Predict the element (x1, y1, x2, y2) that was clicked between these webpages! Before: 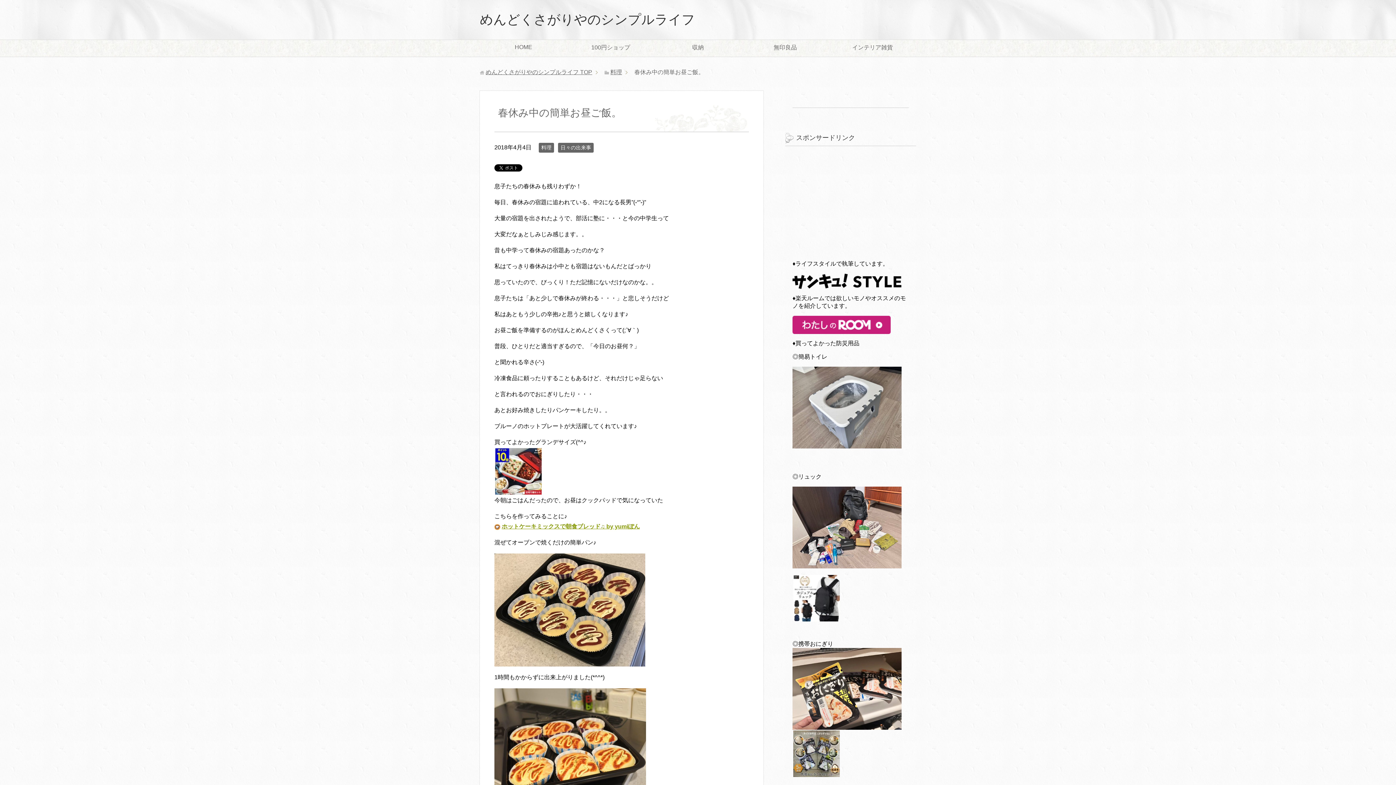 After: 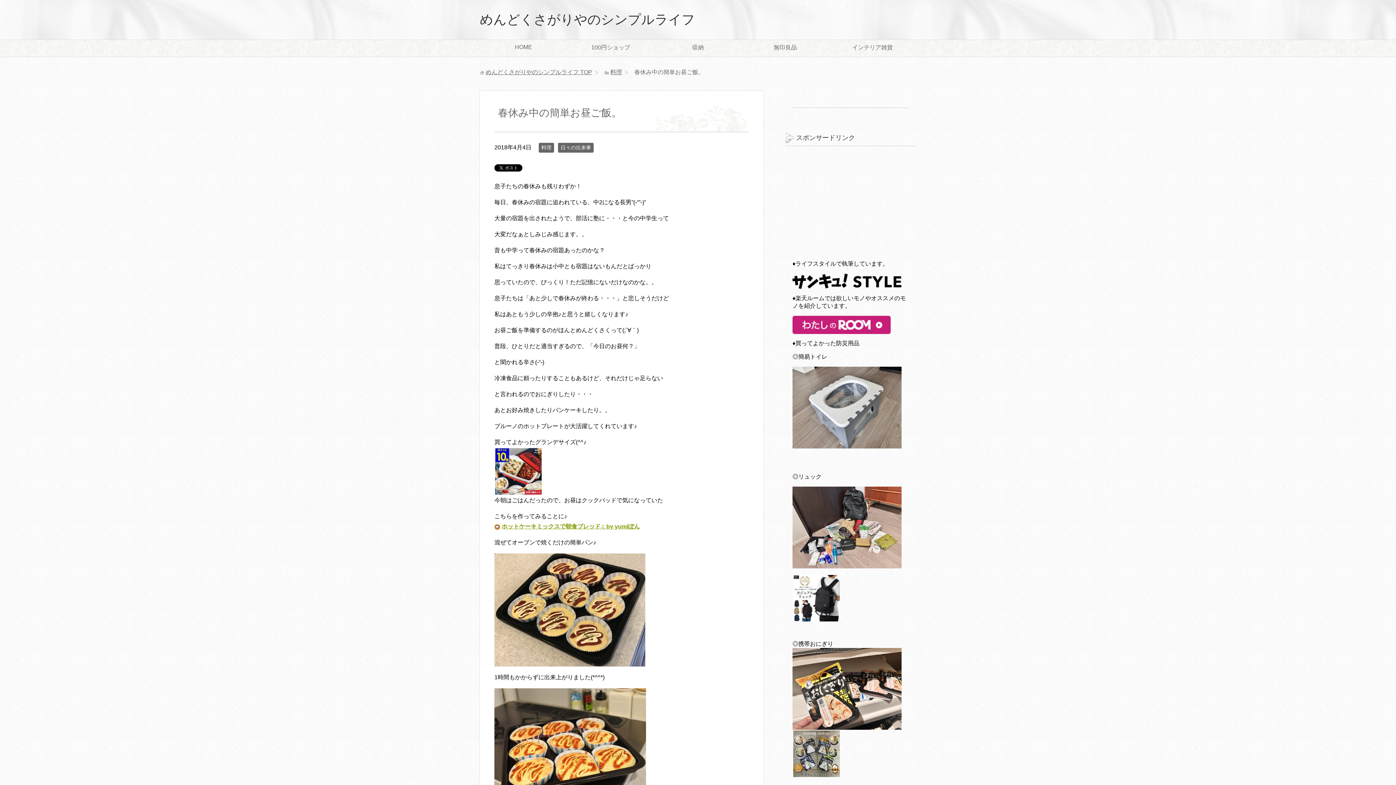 Action: bbox: (792, 448, 794, 454)